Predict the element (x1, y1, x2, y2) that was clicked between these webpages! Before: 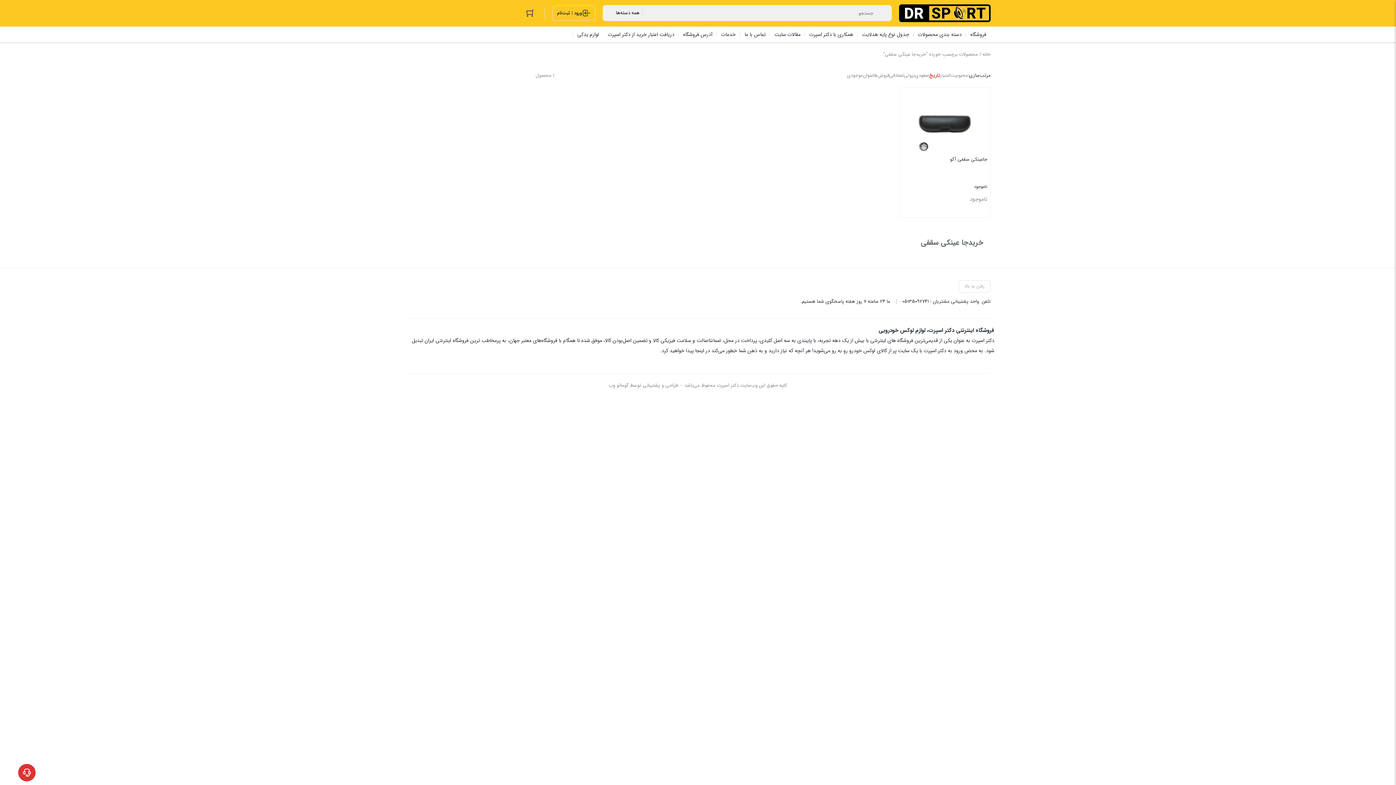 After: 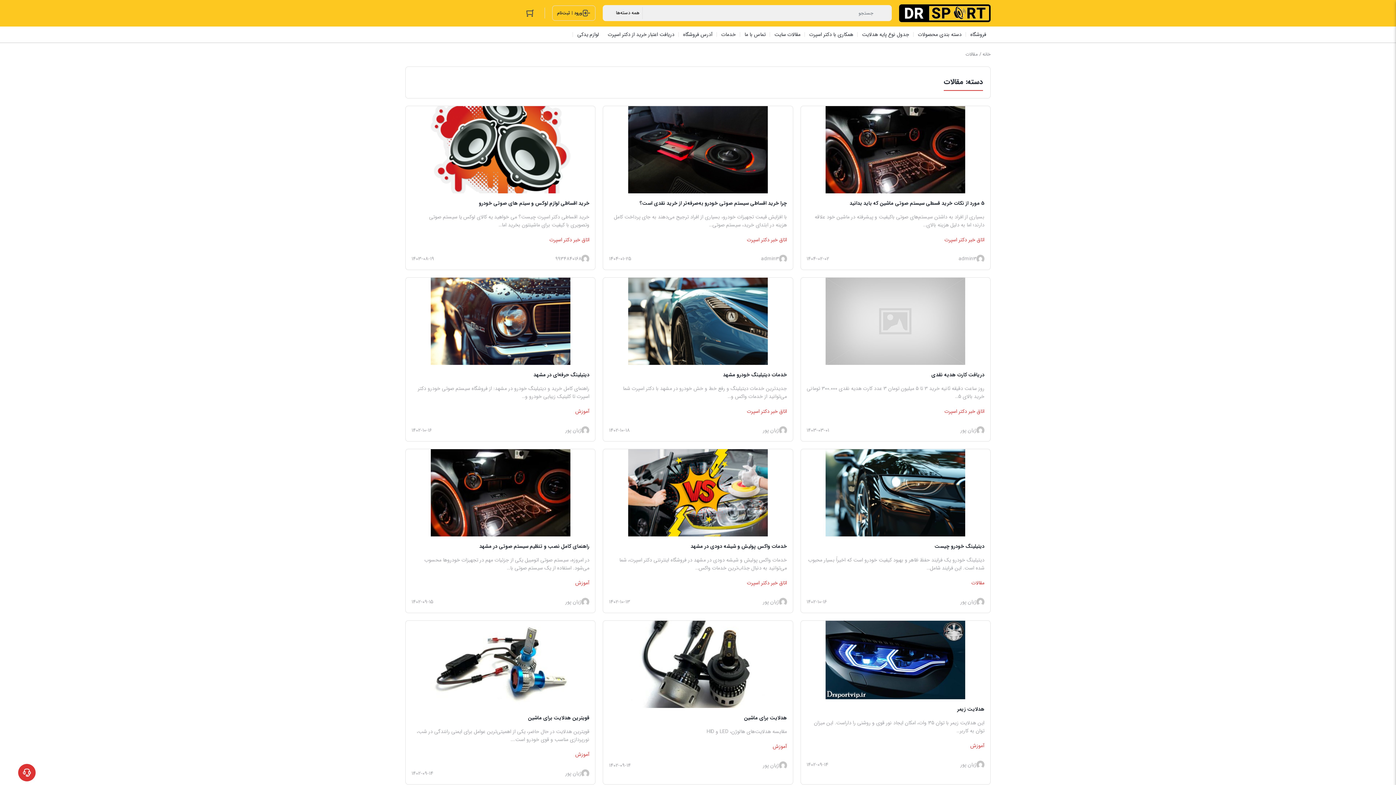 Action: label: مقالات سایت bbox: (770, 26, 805, 42)